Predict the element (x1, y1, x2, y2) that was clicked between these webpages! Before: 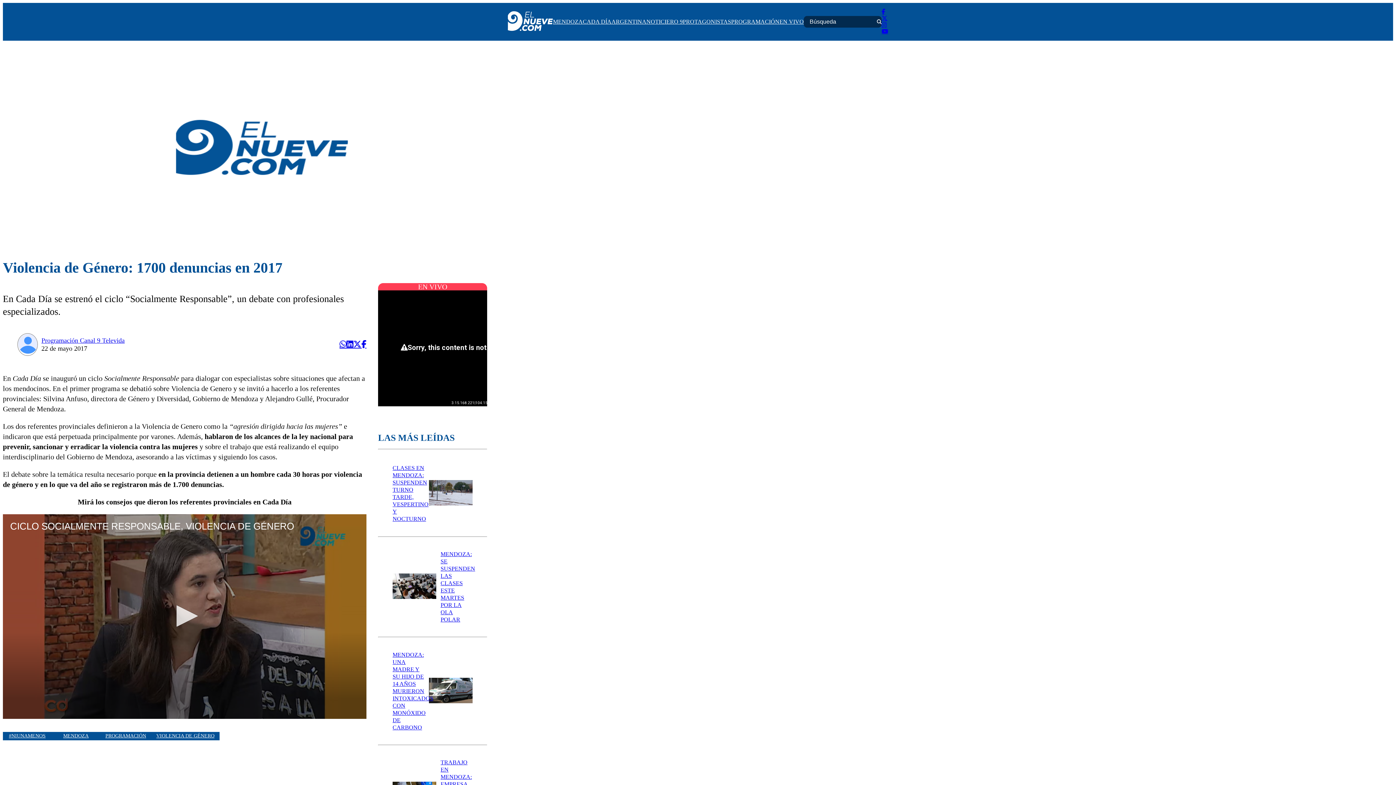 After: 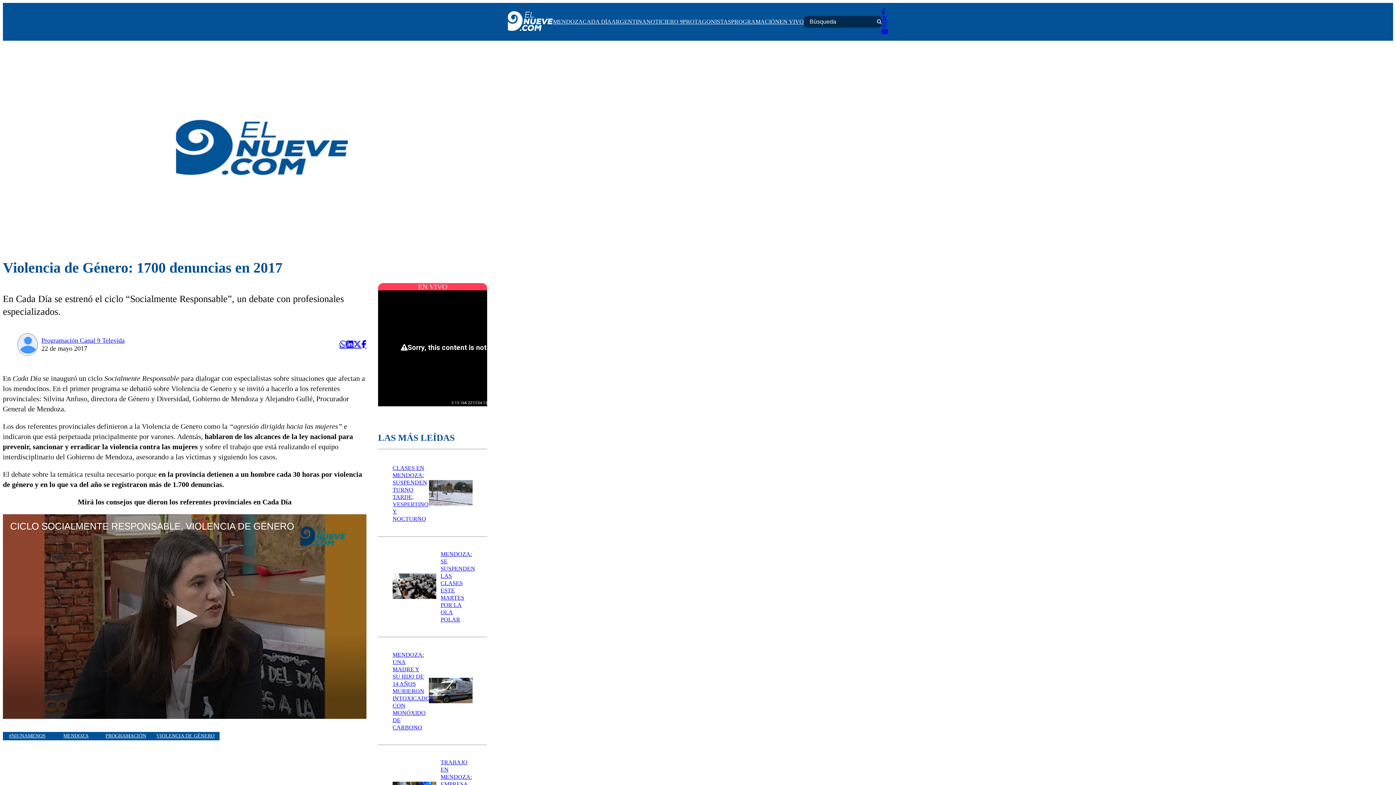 Action: bbox: (361, 340, 366, 348)